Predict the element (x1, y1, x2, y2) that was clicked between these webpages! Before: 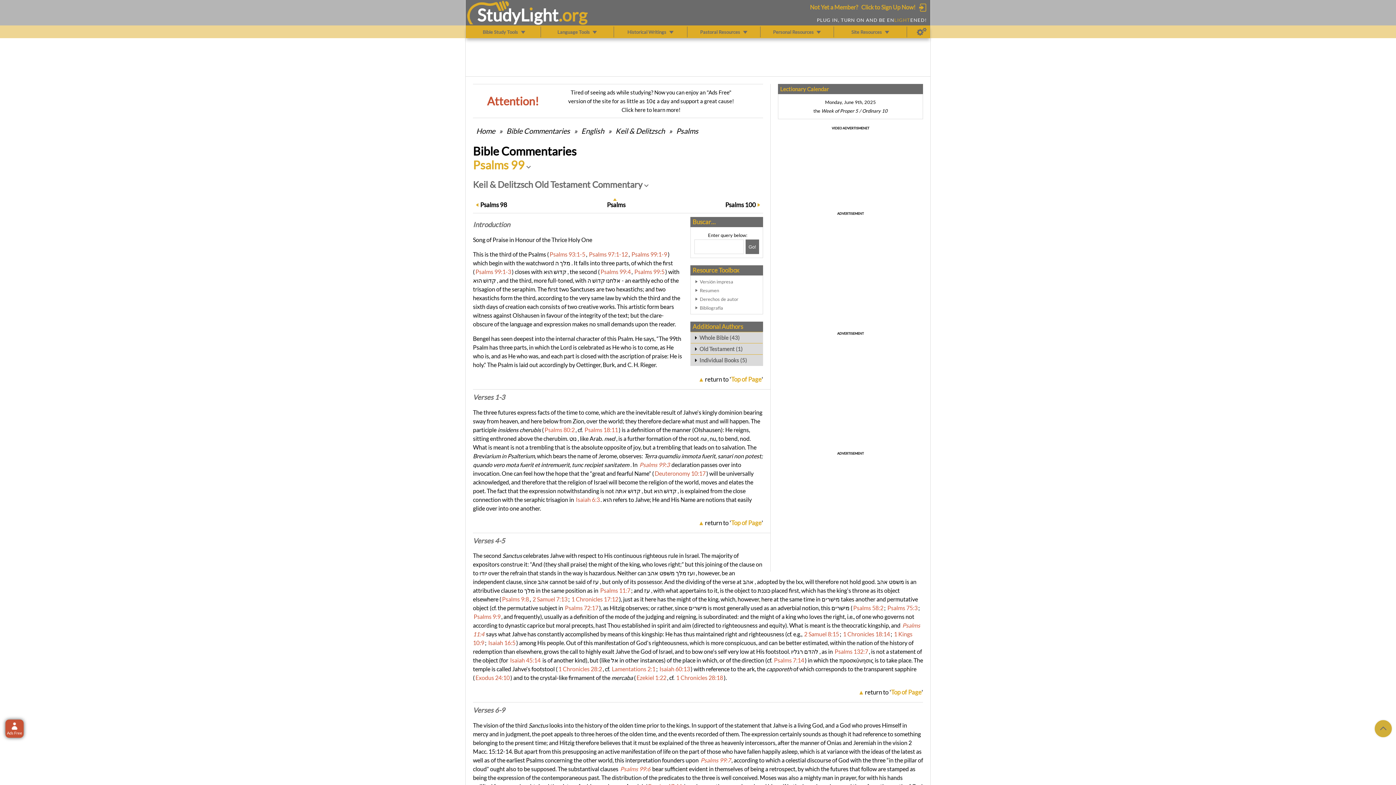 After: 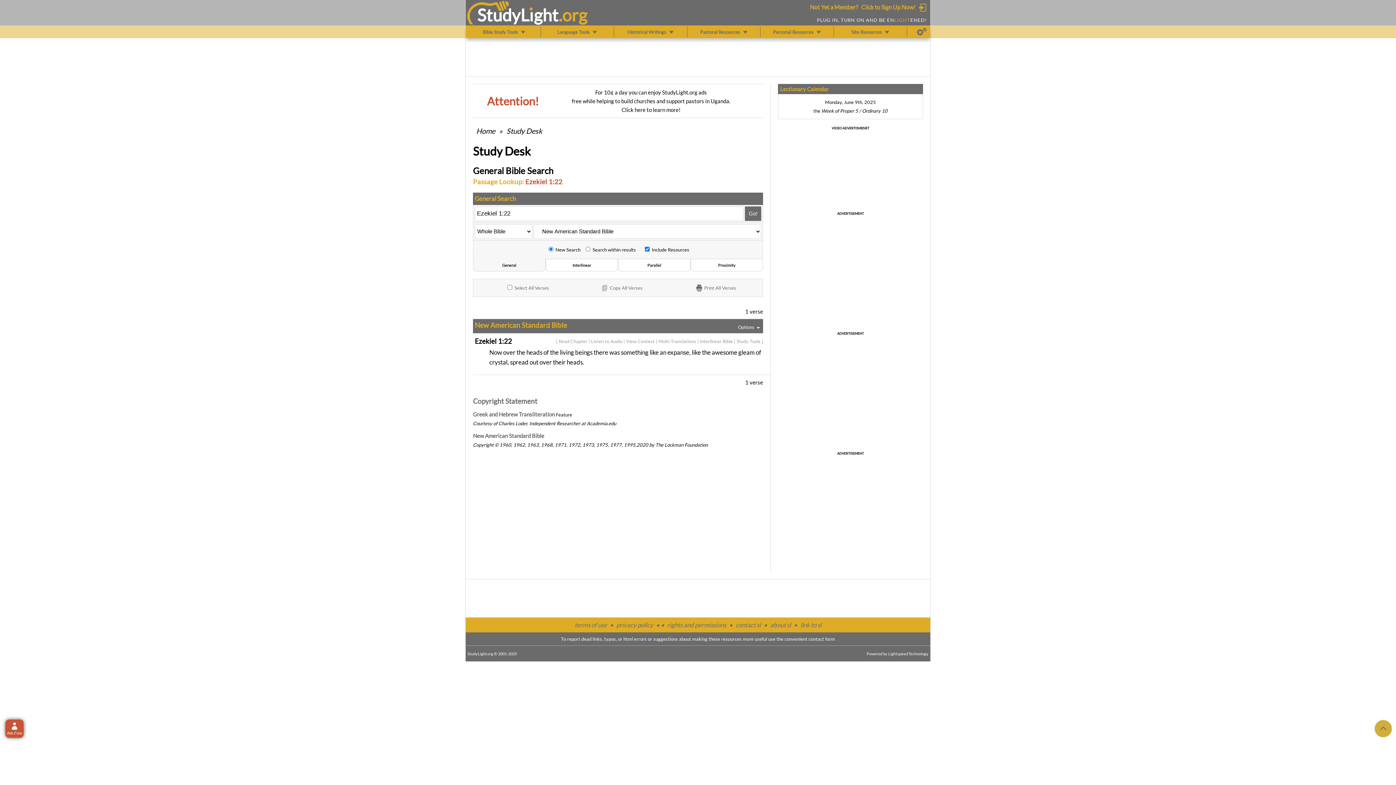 Action: label: Ezekiel 1:22 bbox: (636, 674, 666, 681)